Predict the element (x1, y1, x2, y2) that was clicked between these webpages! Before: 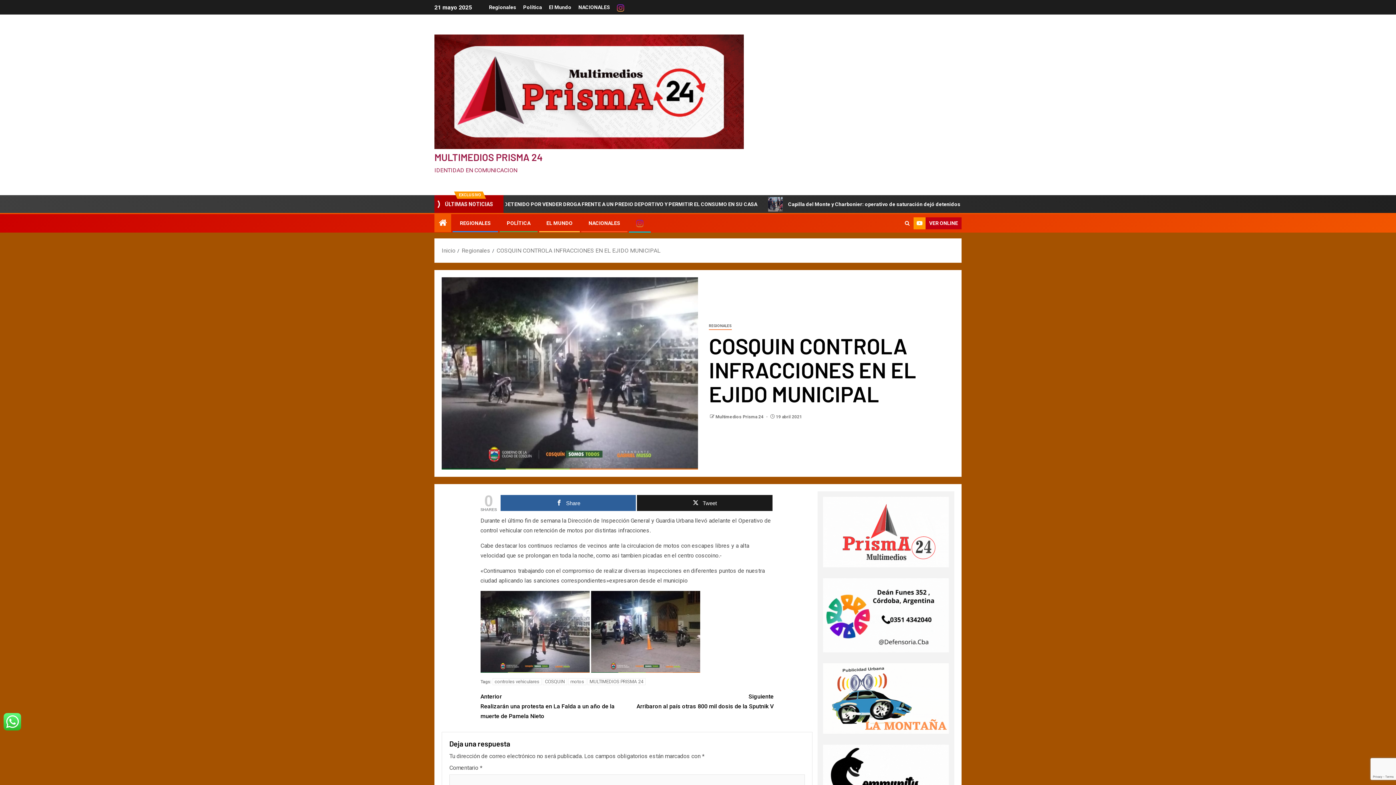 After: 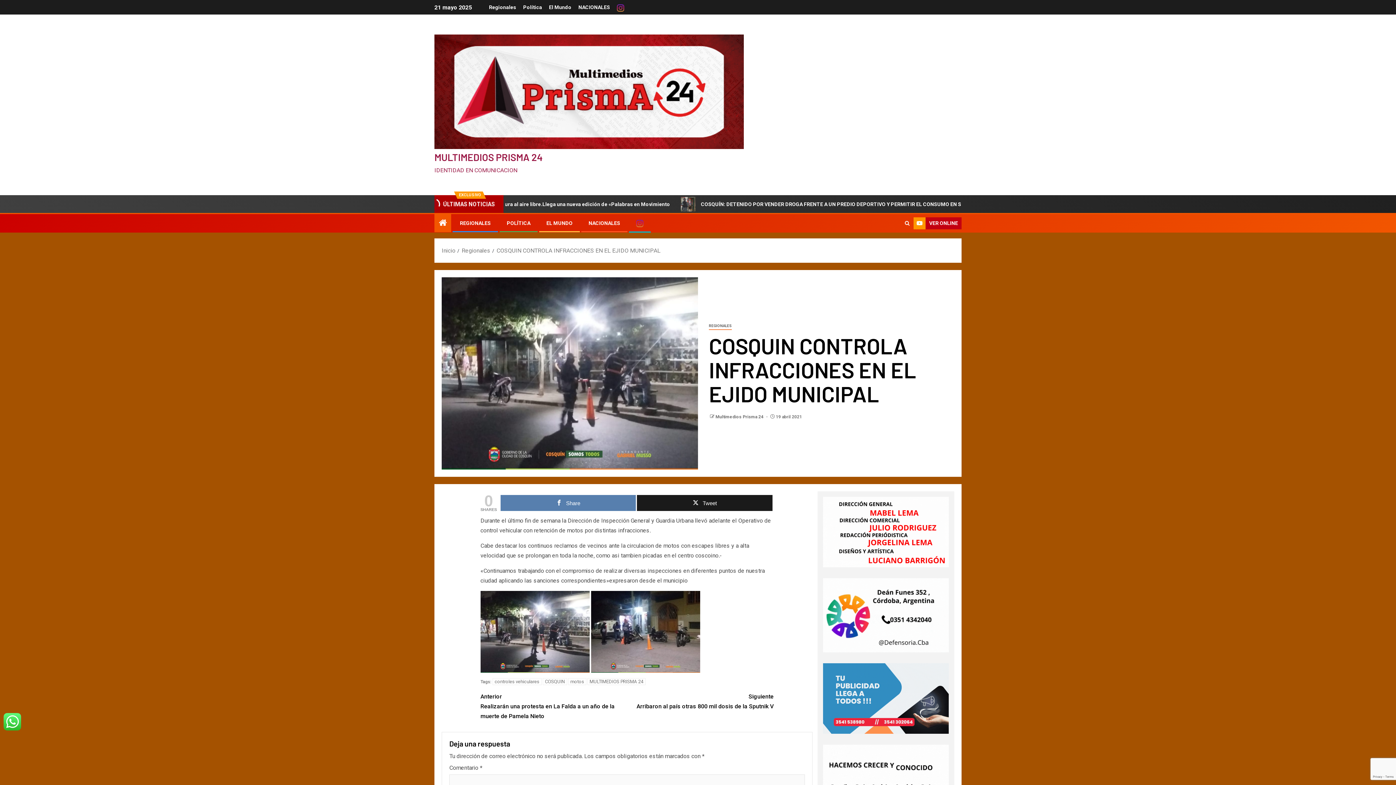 Action: label: Share bbox: (500, 495, 636, 511)